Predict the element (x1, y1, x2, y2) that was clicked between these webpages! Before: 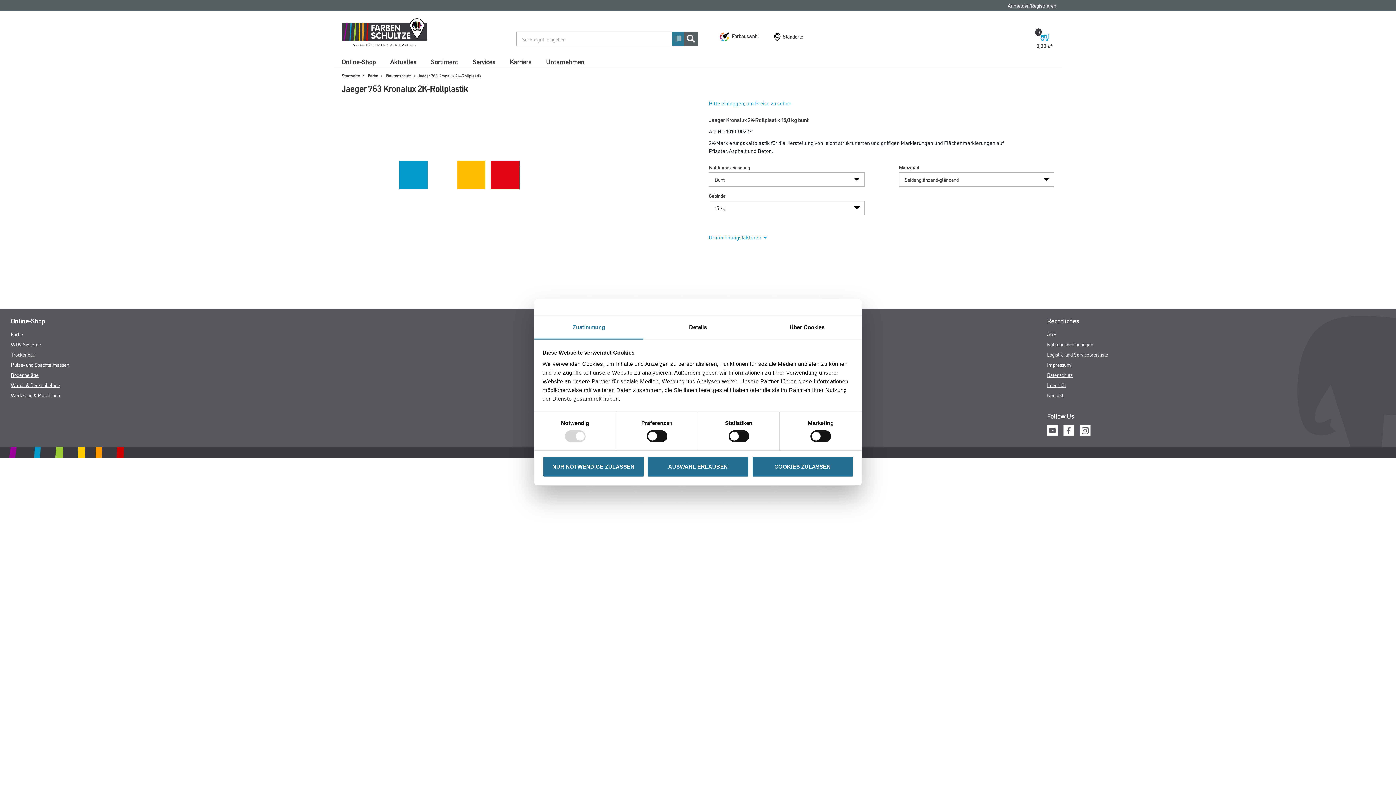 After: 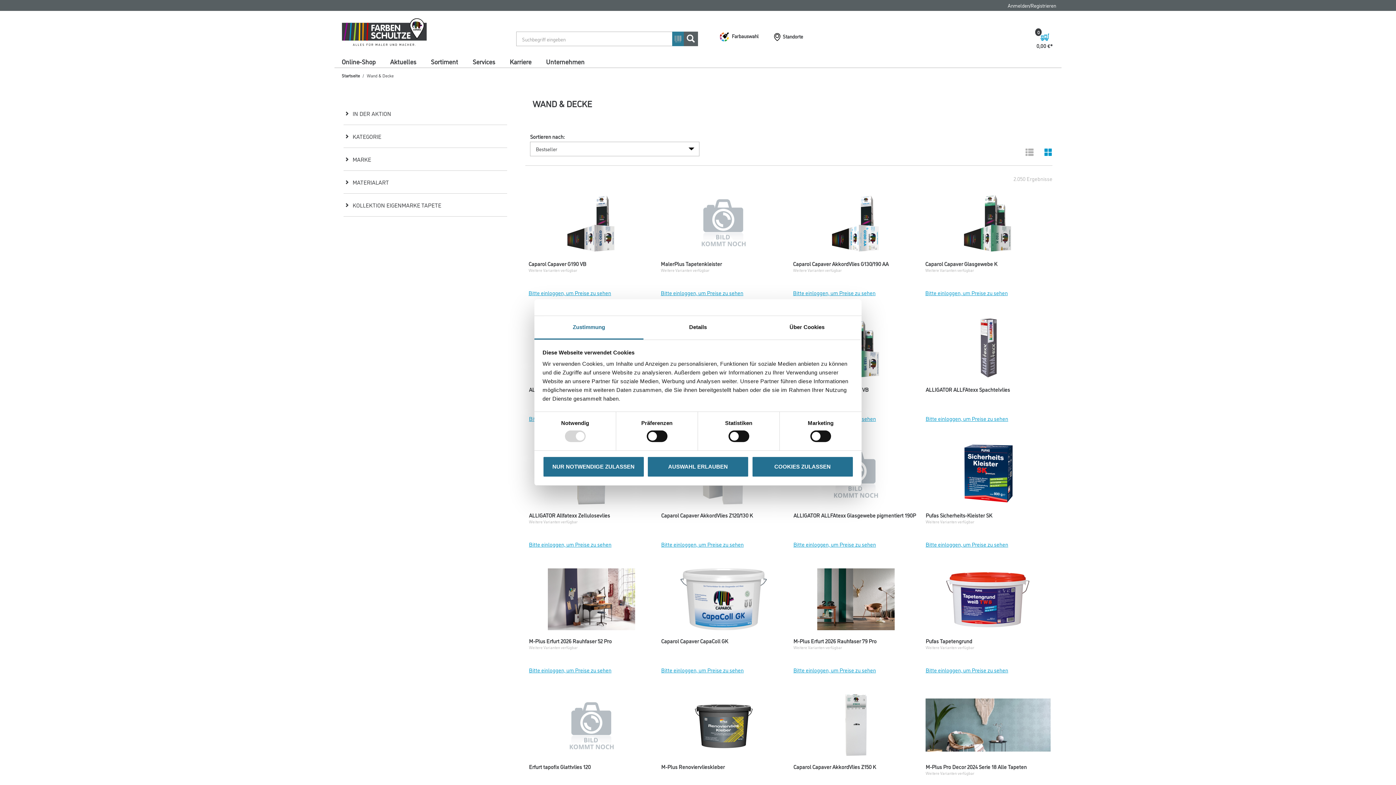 Action: bbox: (10, 381, 60, 388) label: Wand- & Deckenbeläge